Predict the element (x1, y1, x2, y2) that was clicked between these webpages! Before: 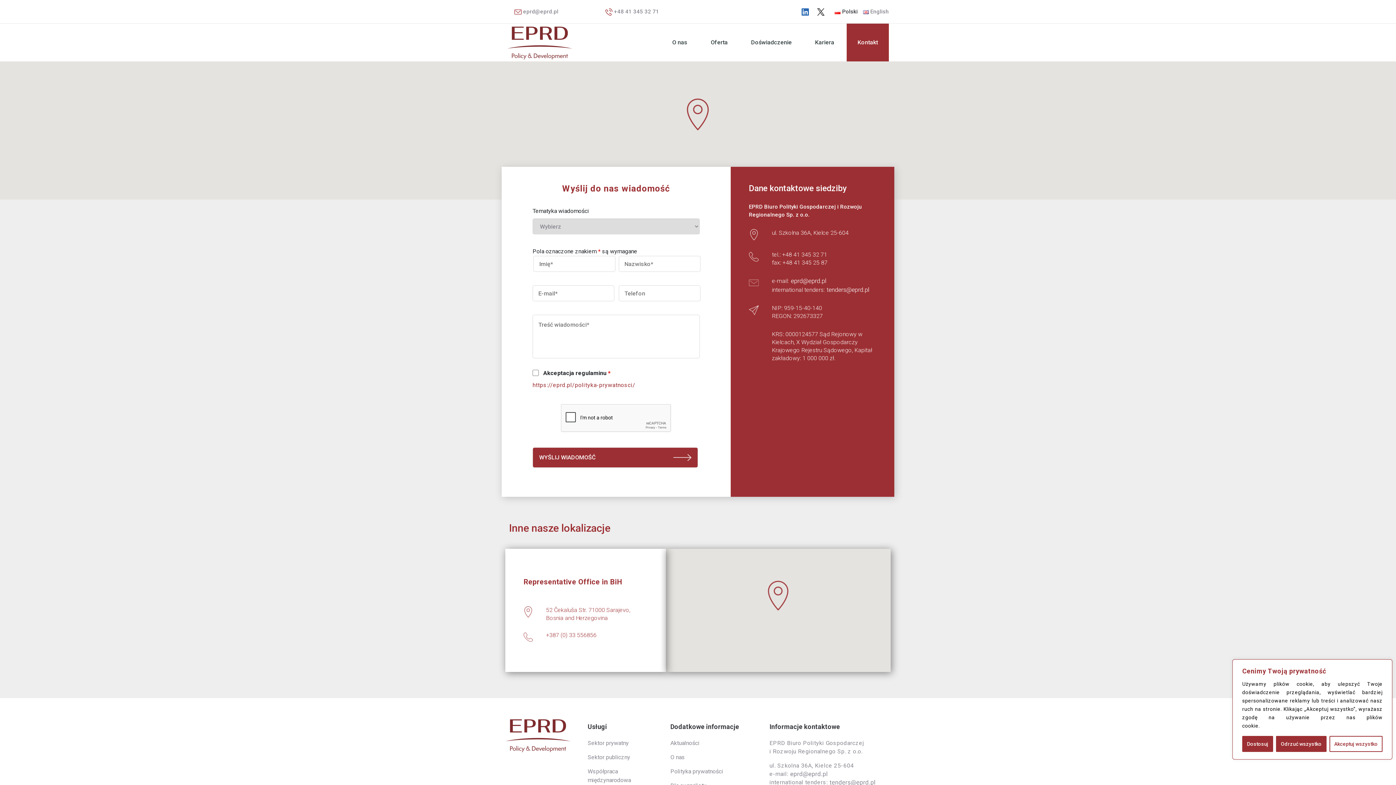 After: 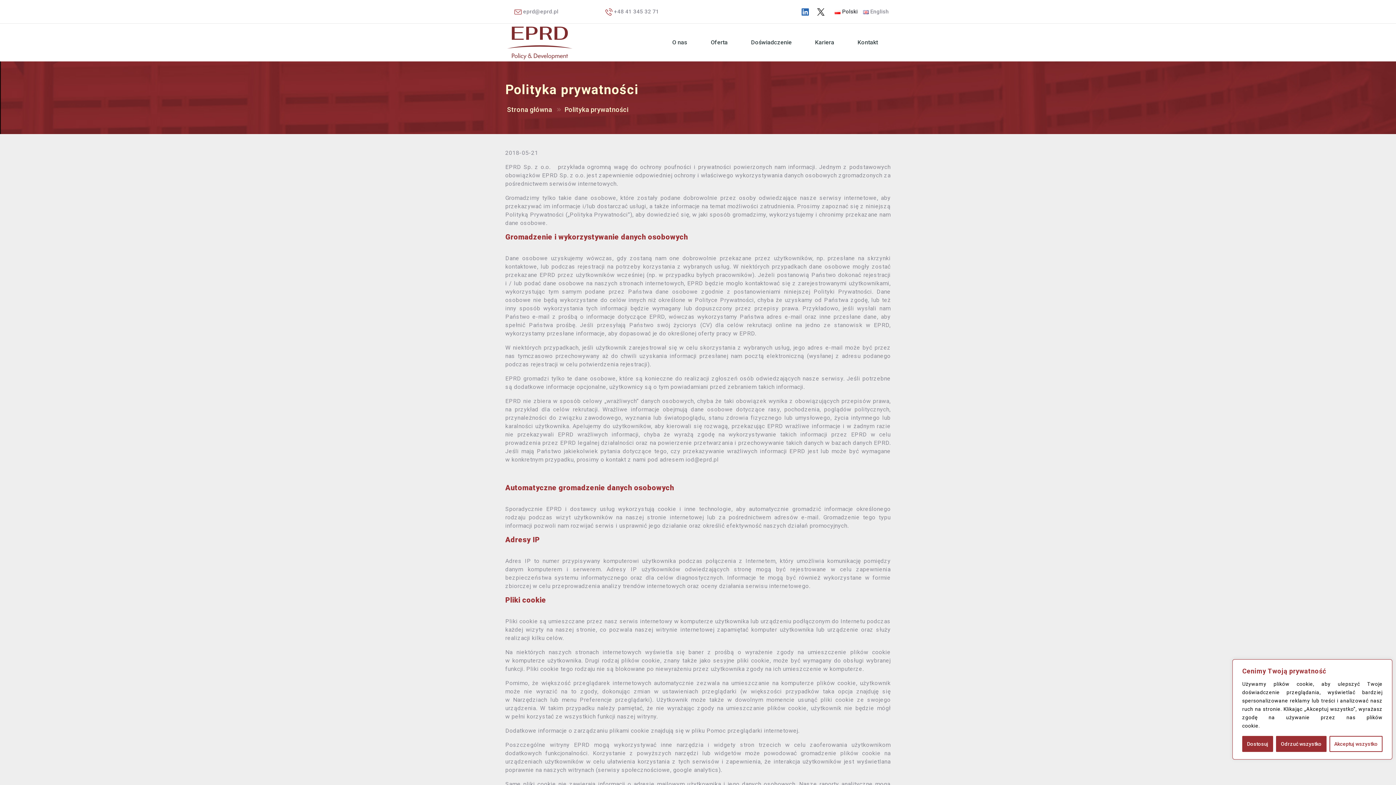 Action: bbox: (532, 381, 635, 388) label: https://eprd.pl/polityka-prywatnosci/